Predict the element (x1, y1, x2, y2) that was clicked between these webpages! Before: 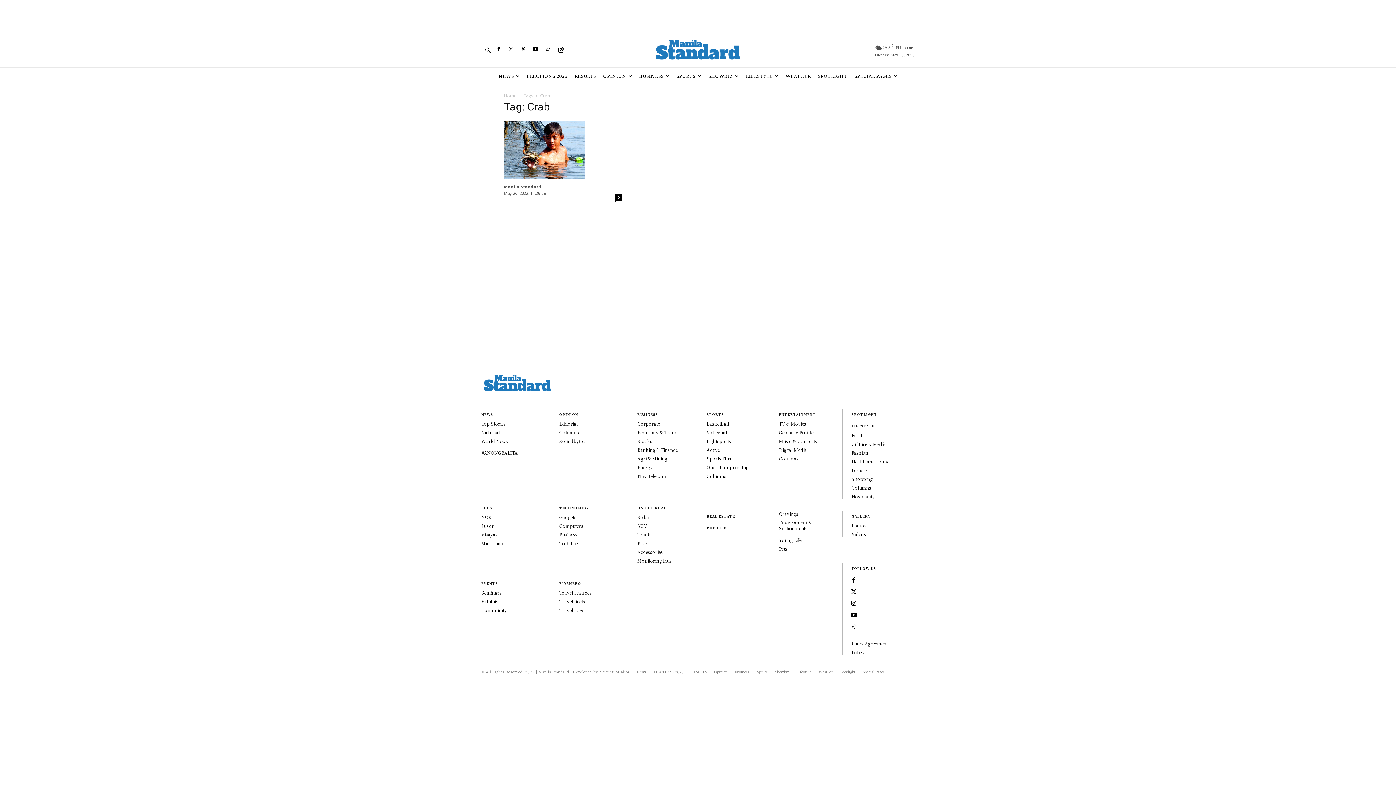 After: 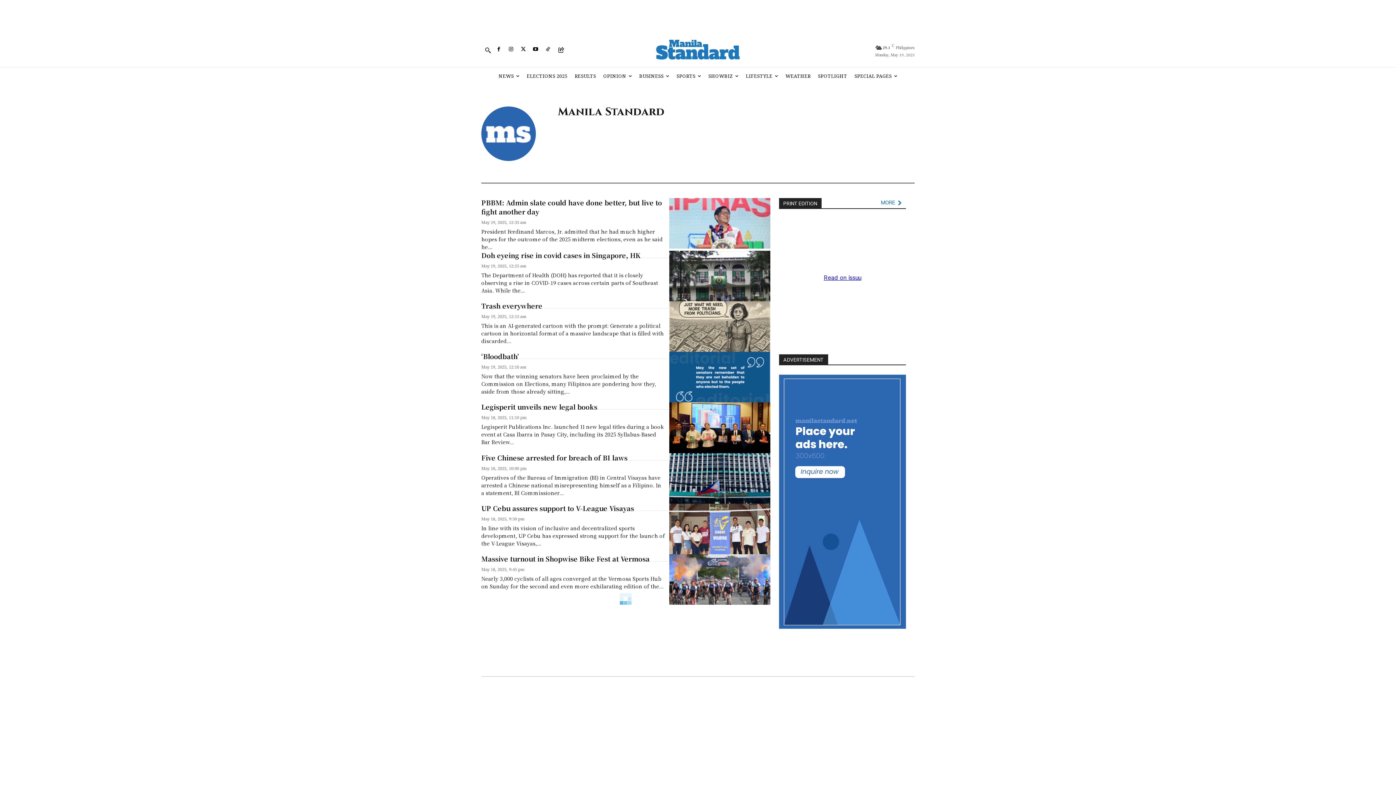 Action: label: Manila Standard bbox: (504, 183, 541, 189)